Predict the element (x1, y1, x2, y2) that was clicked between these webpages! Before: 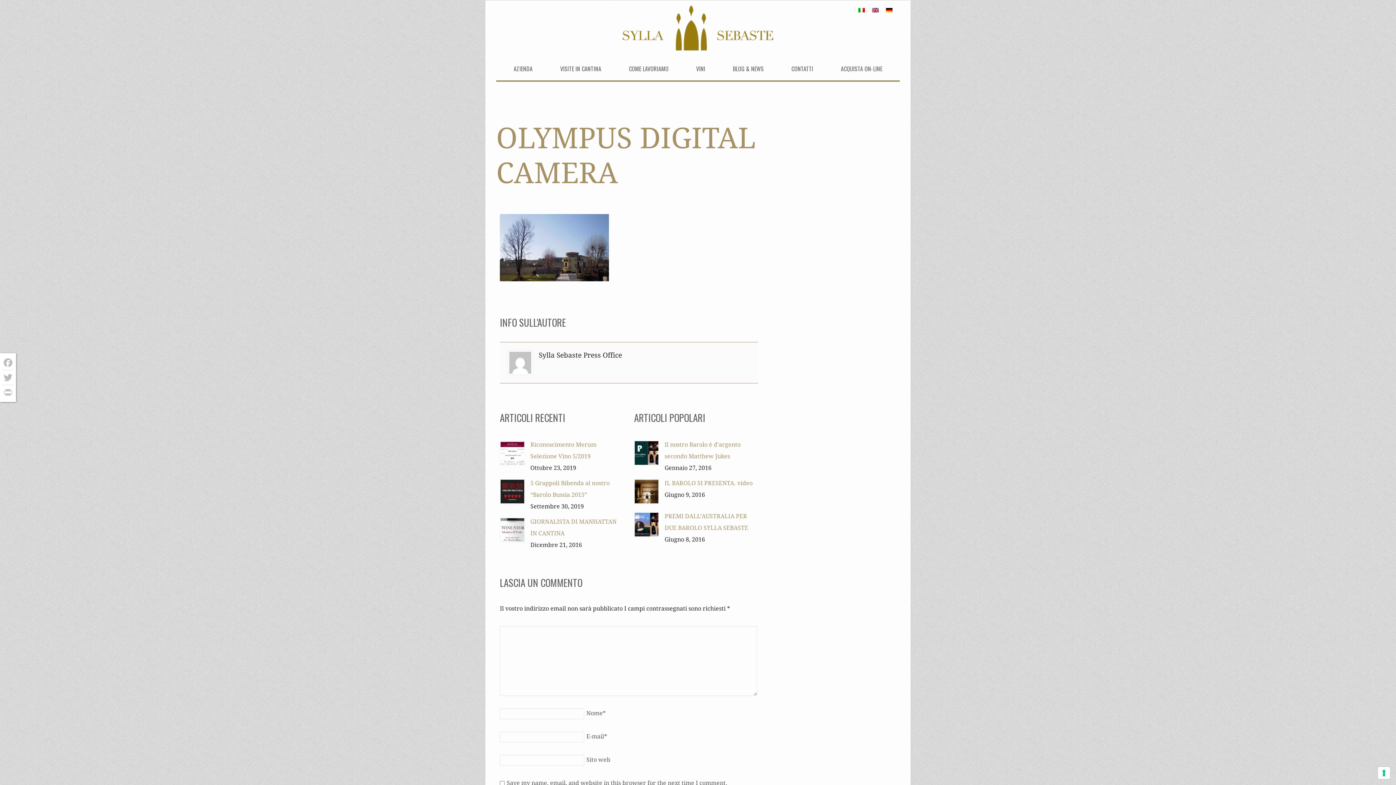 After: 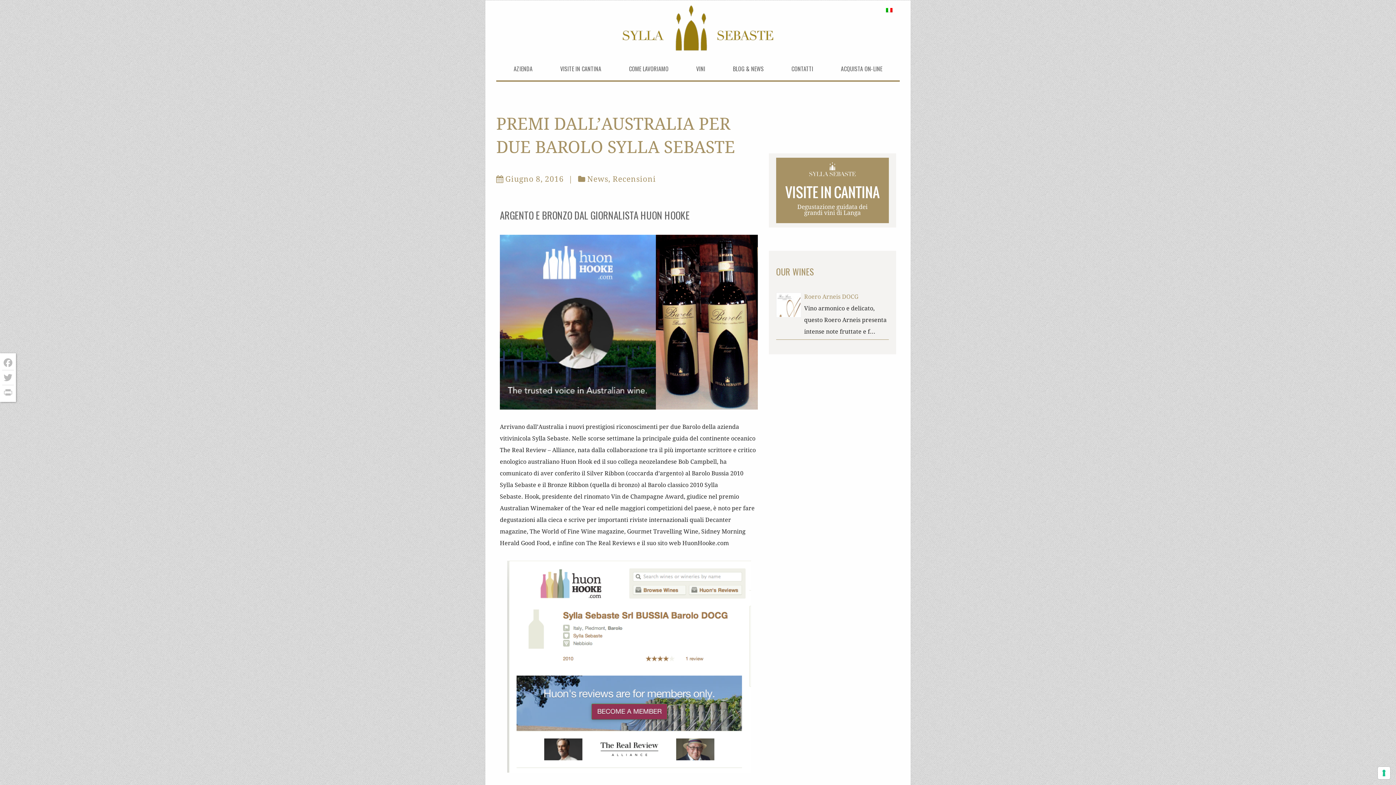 Action: bbox: (634, 512, 659, 537)